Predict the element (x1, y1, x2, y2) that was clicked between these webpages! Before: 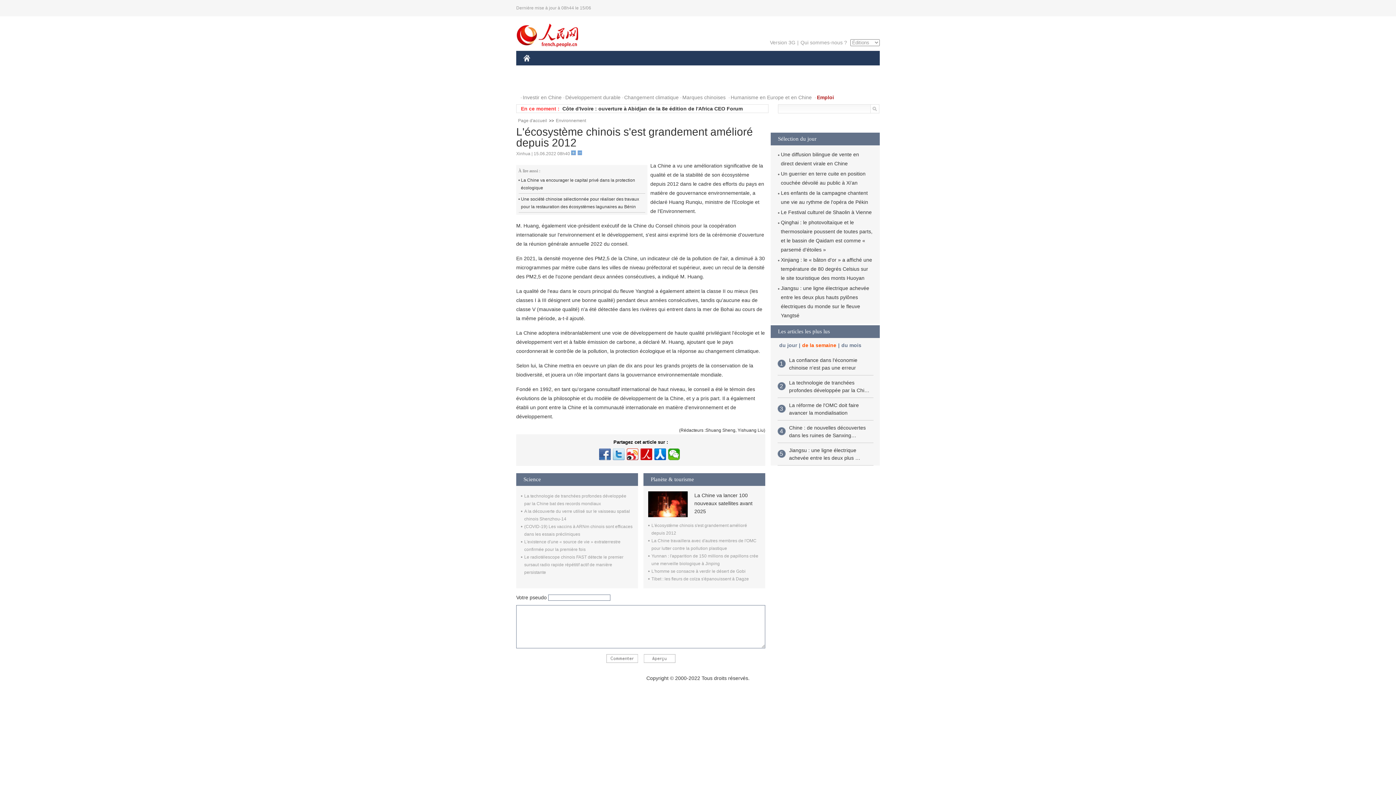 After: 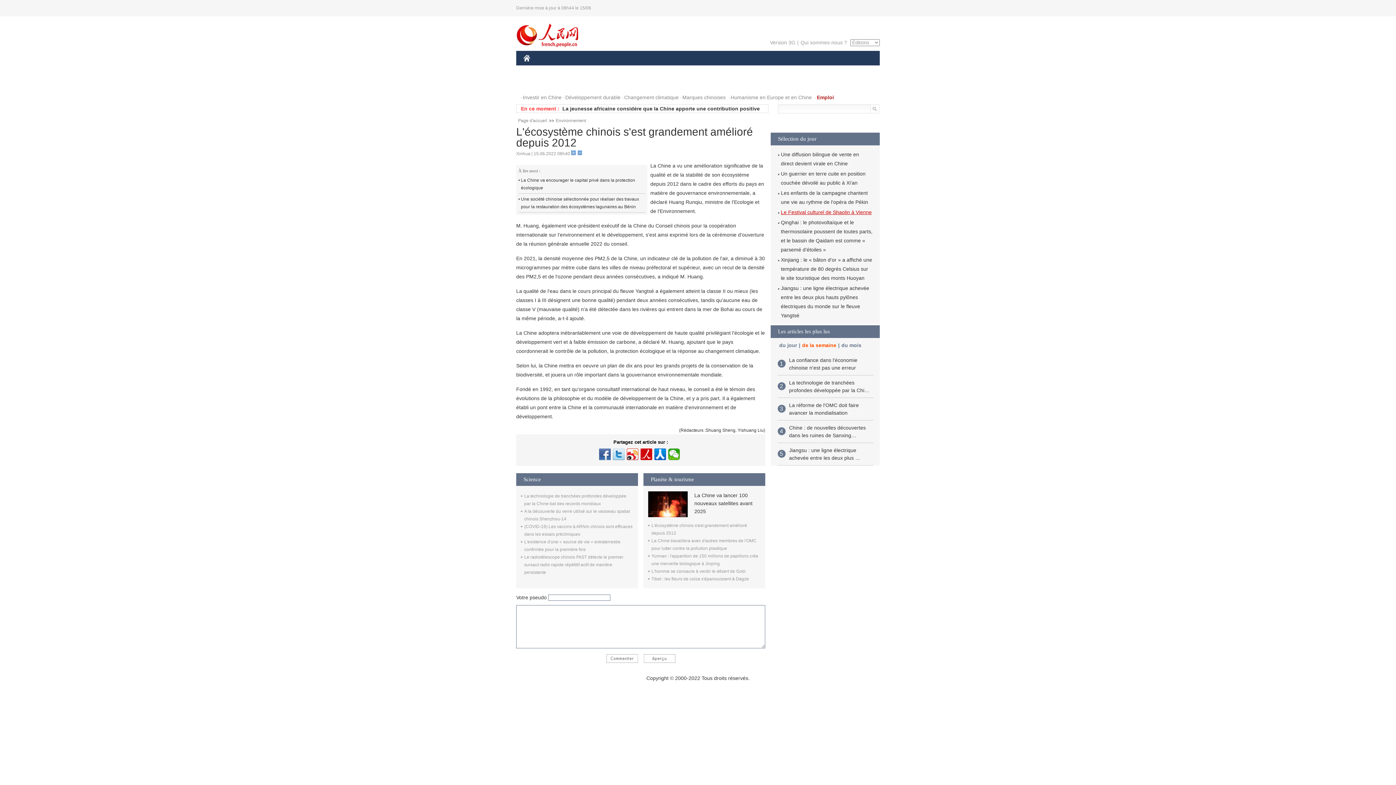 Action: label: Le Festival culturel de Shaolin à Vienne bbox: (781, 209, 872, 215)